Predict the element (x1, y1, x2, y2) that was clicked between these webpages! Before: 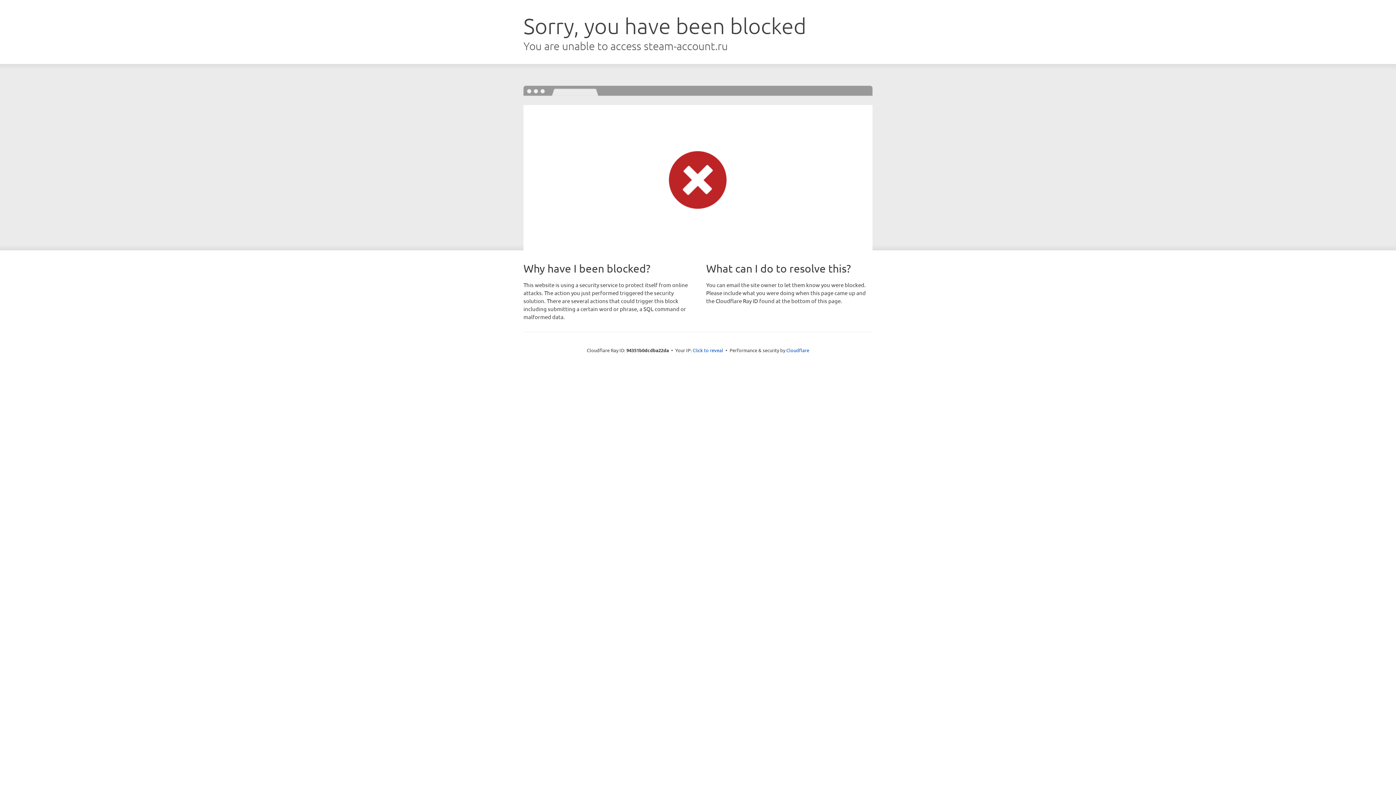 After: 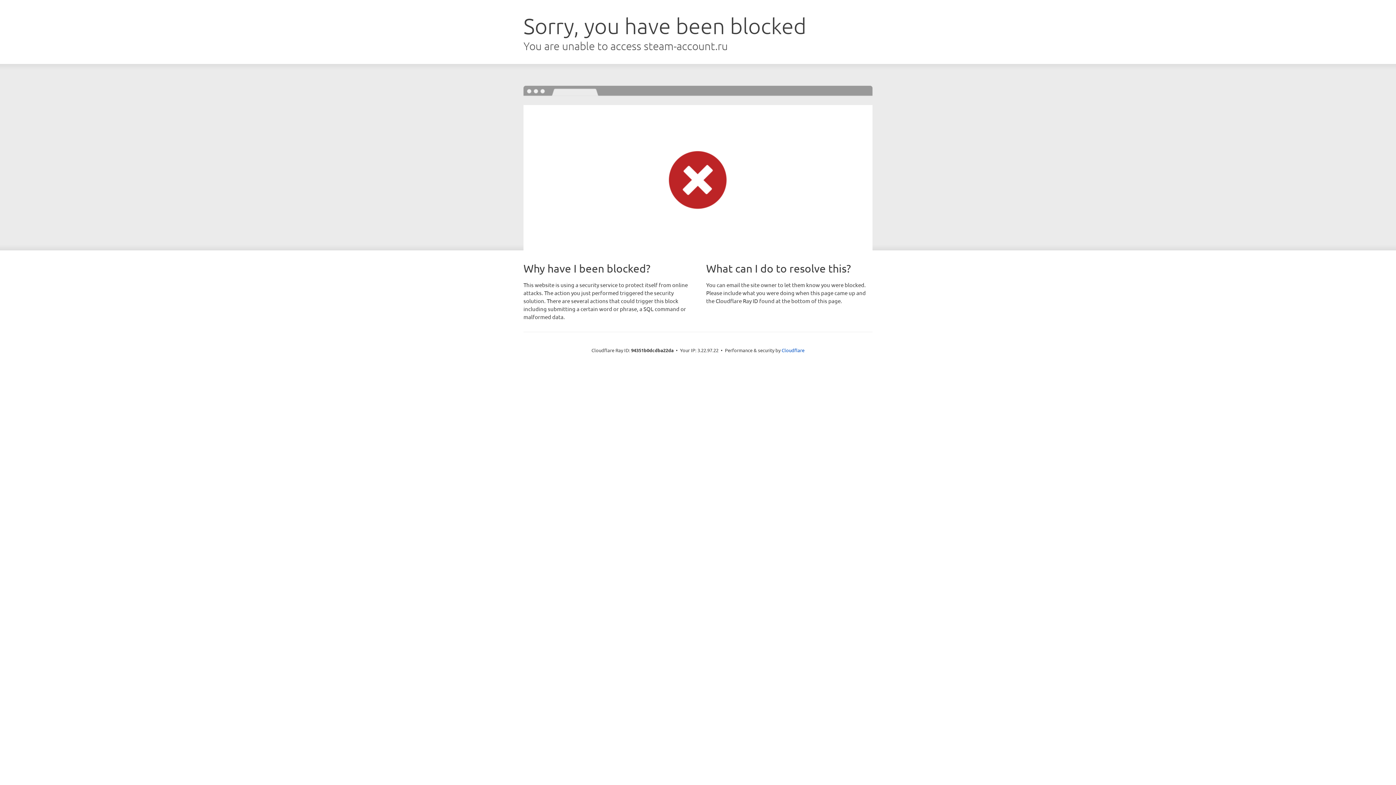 Action: bbox: (692, 346, 723, 353) label: Click to reveal